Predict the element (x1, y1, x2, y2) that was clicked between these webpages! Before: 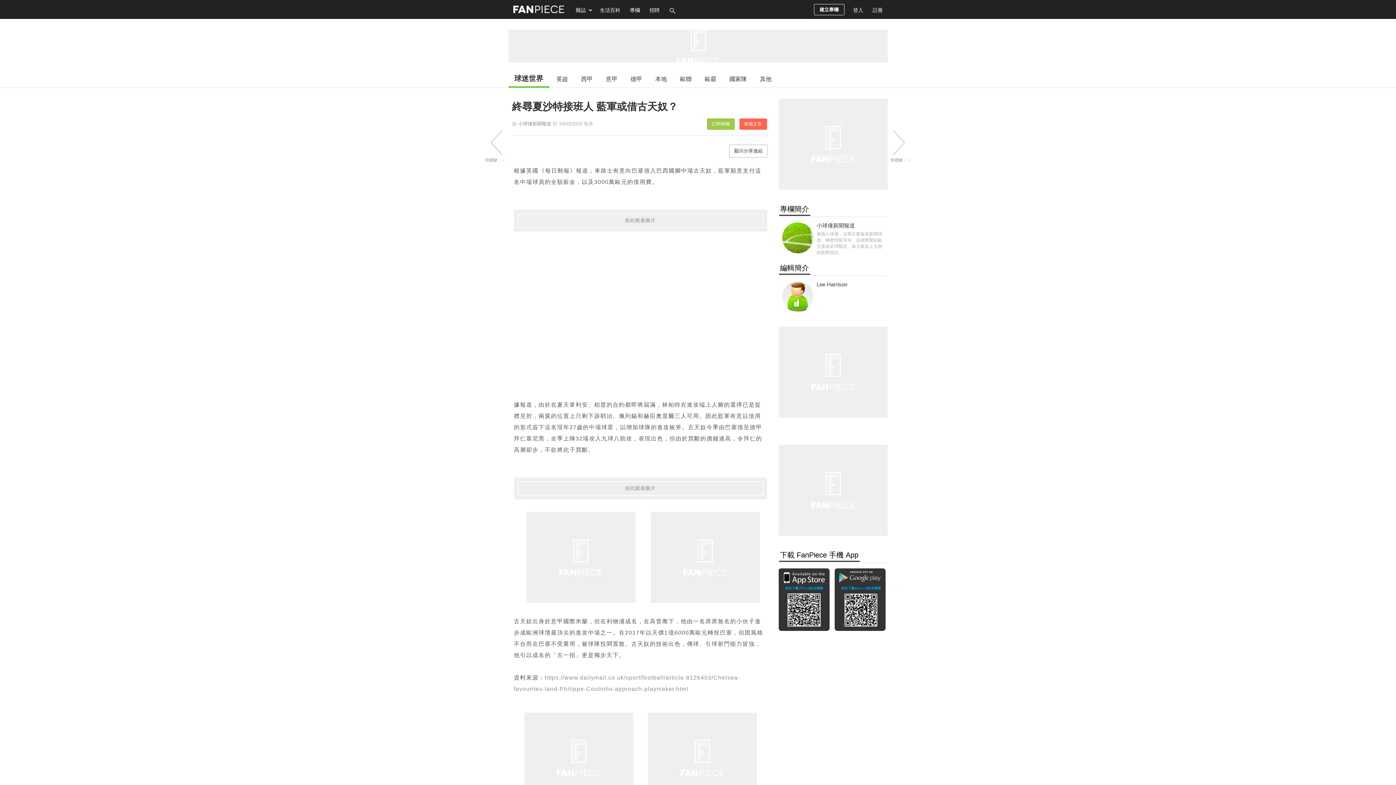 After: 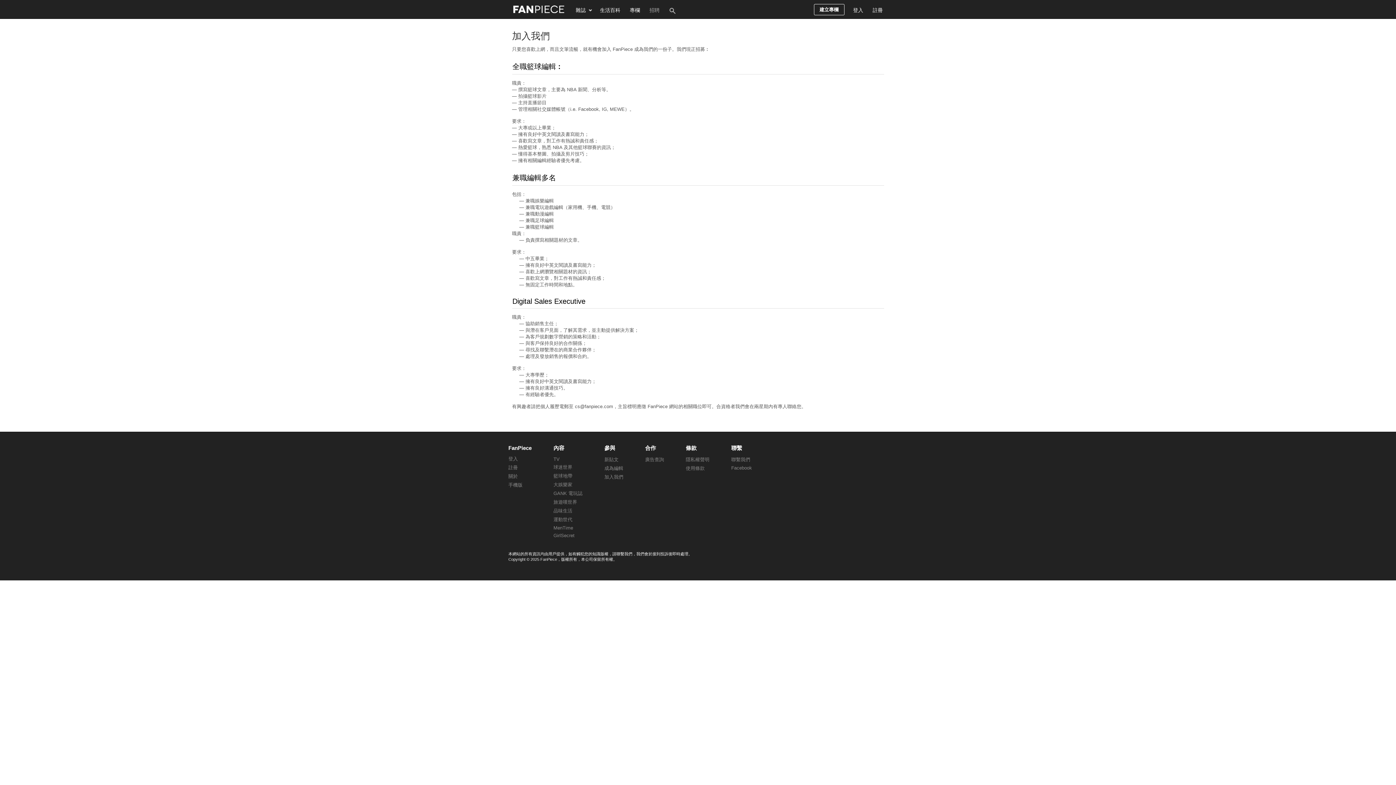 Action: bbox: (644, 0, 664, 18) label: 招聘